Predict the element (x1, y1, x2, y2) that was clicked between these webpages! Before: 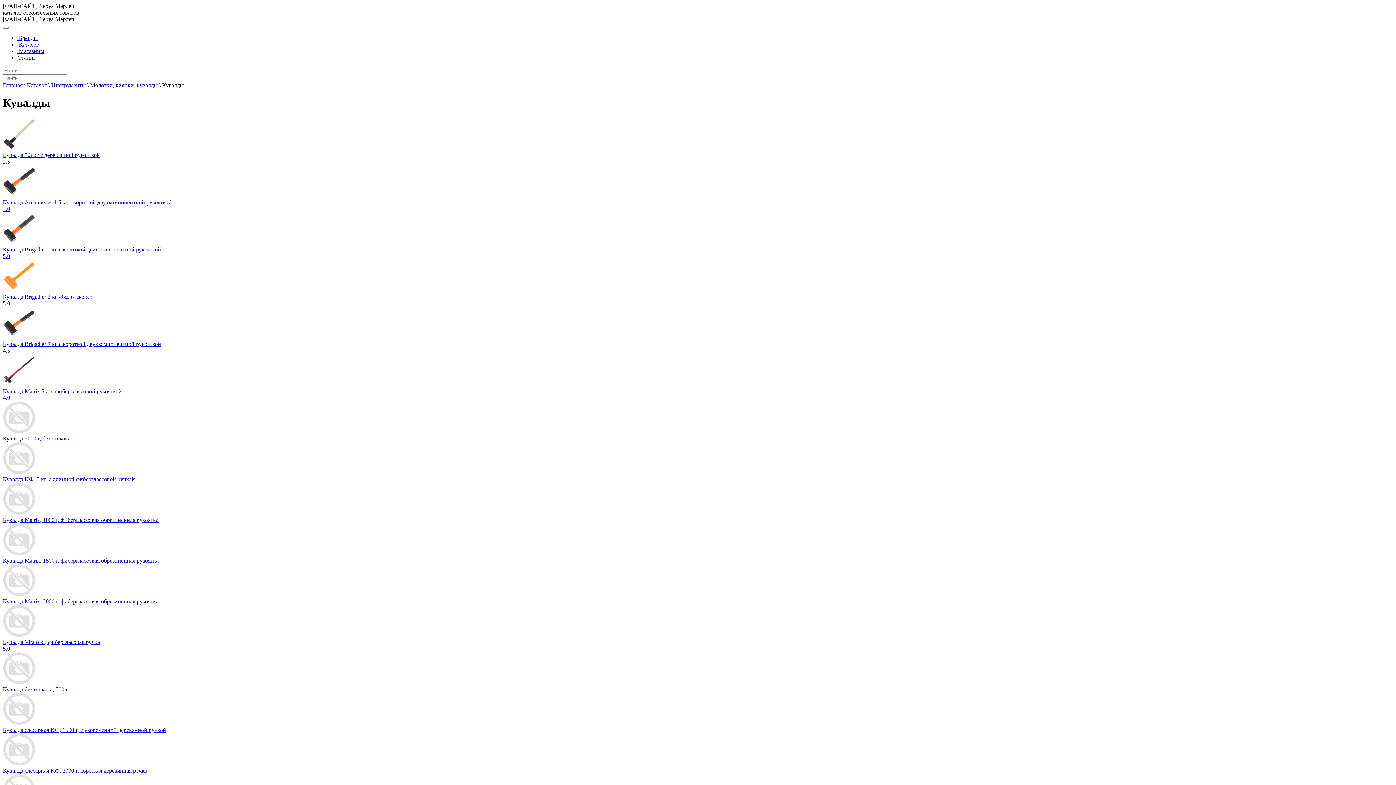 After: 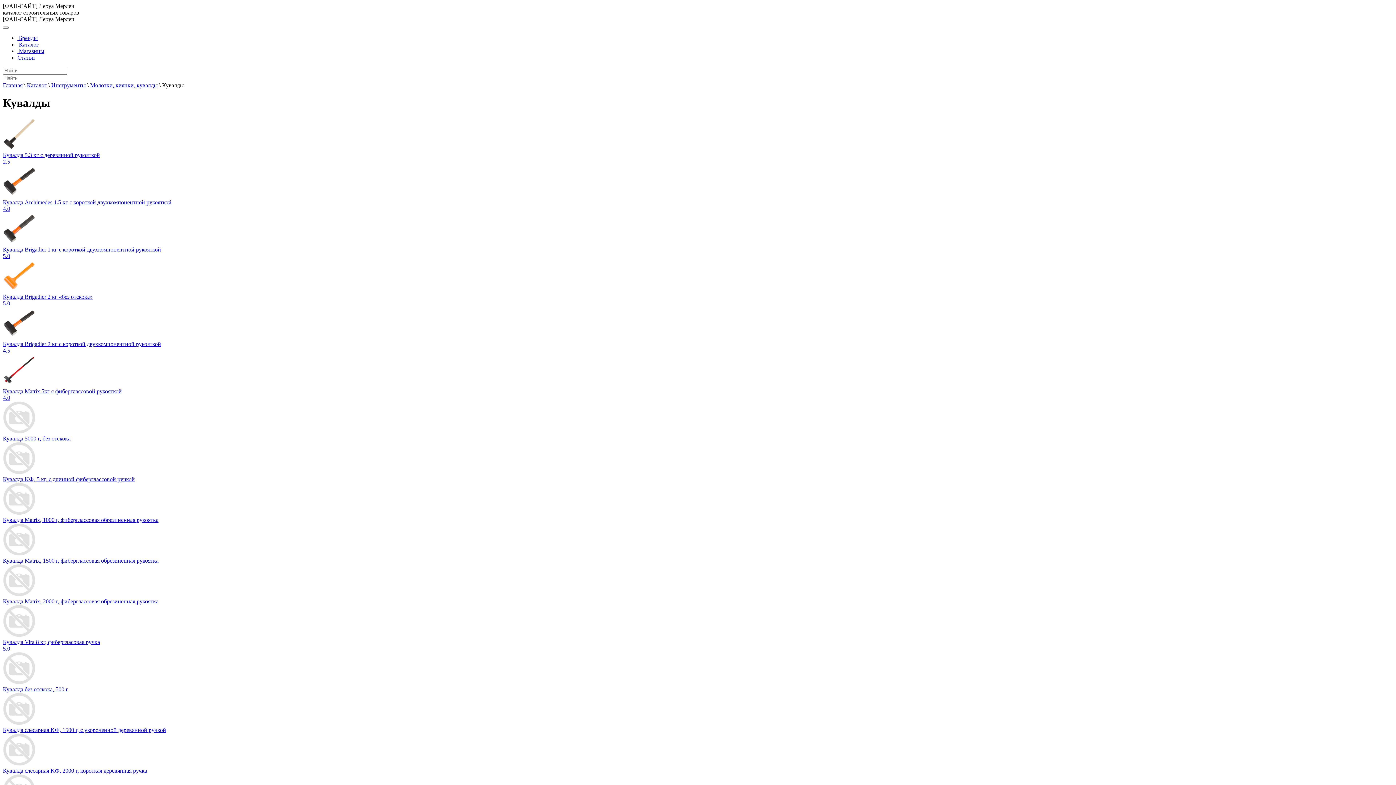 Action: label: Кувалда Matrix 5кг с фиберглассовой рукояткой
4.0 bbox: (2, 354, 1393, 401)